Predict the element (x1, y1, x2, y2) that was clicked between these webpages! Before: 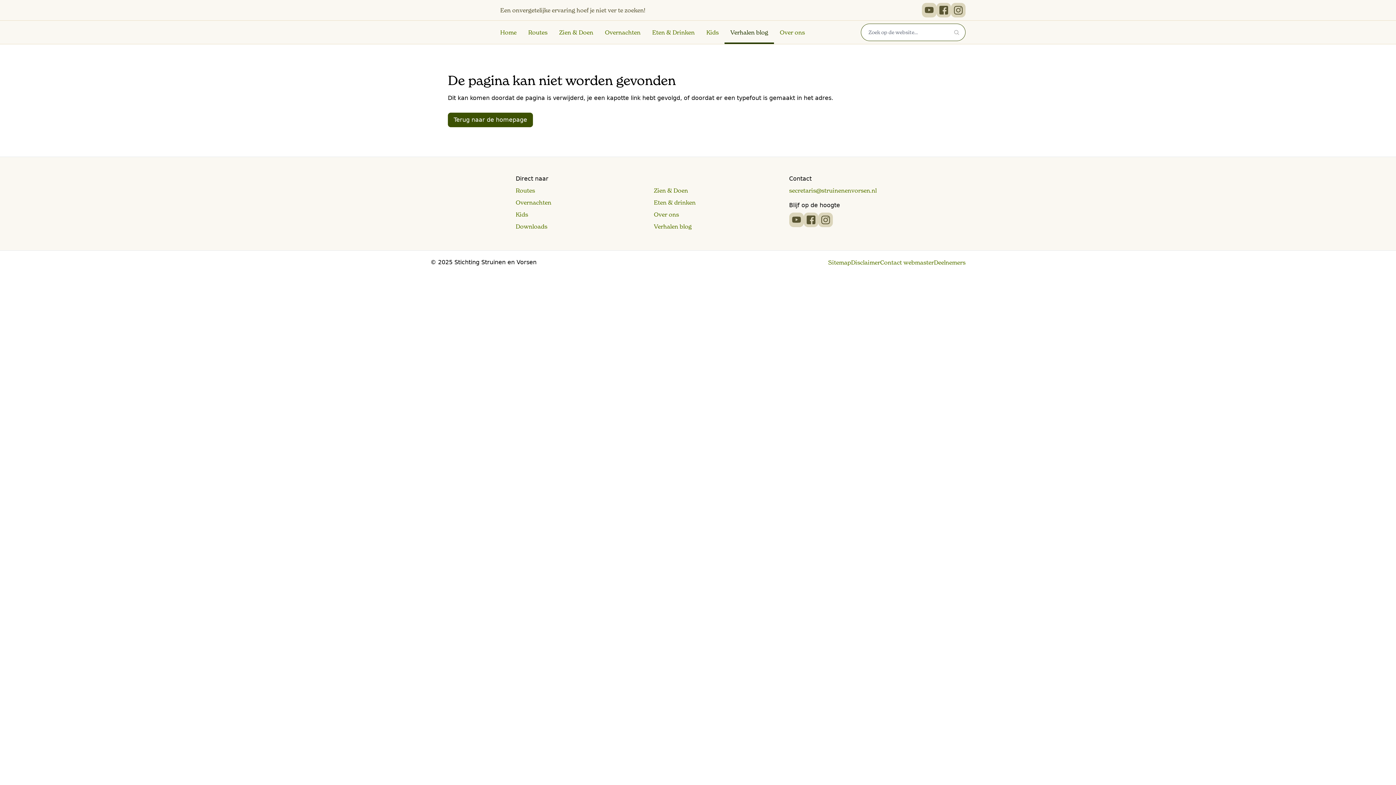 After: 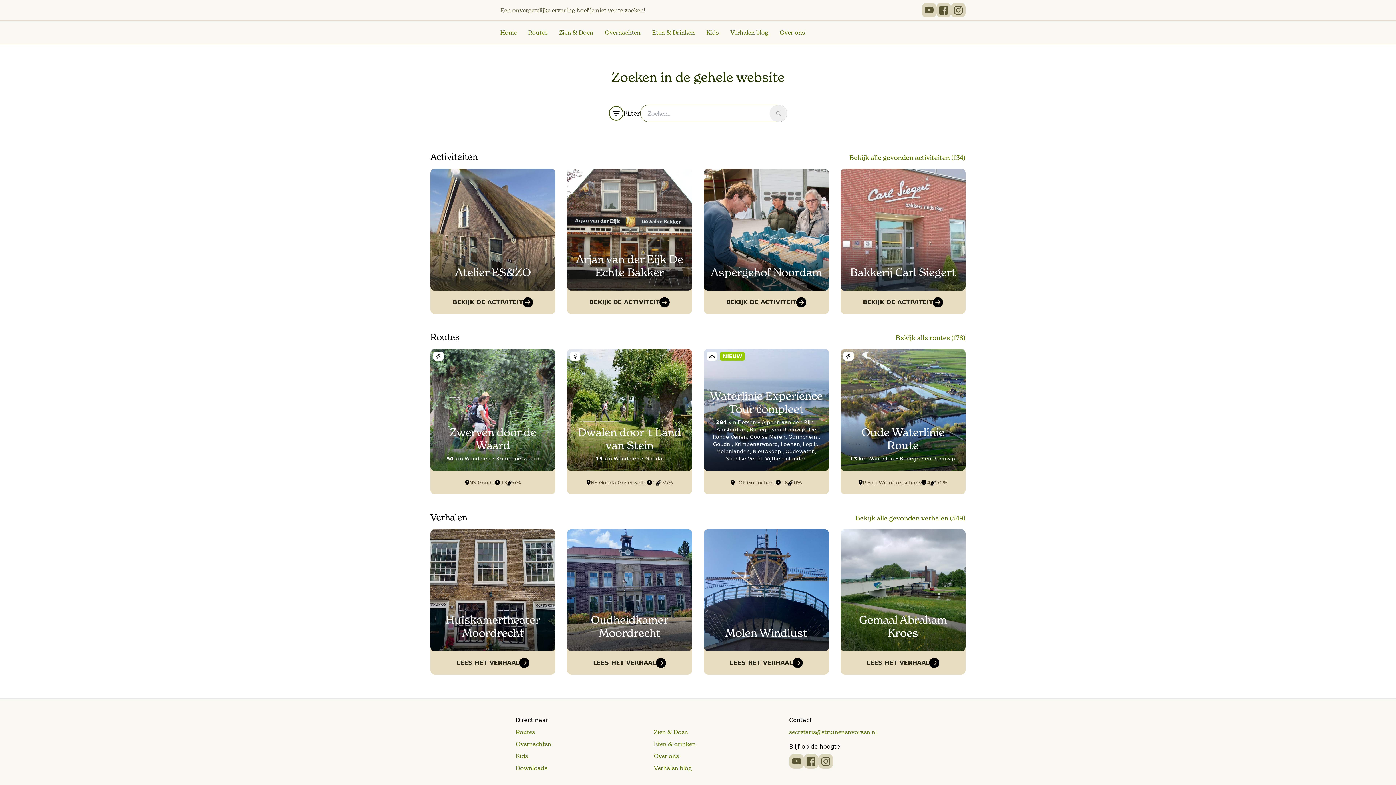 Action: bbox: (948, 23, 965, 41) label: Zoeken